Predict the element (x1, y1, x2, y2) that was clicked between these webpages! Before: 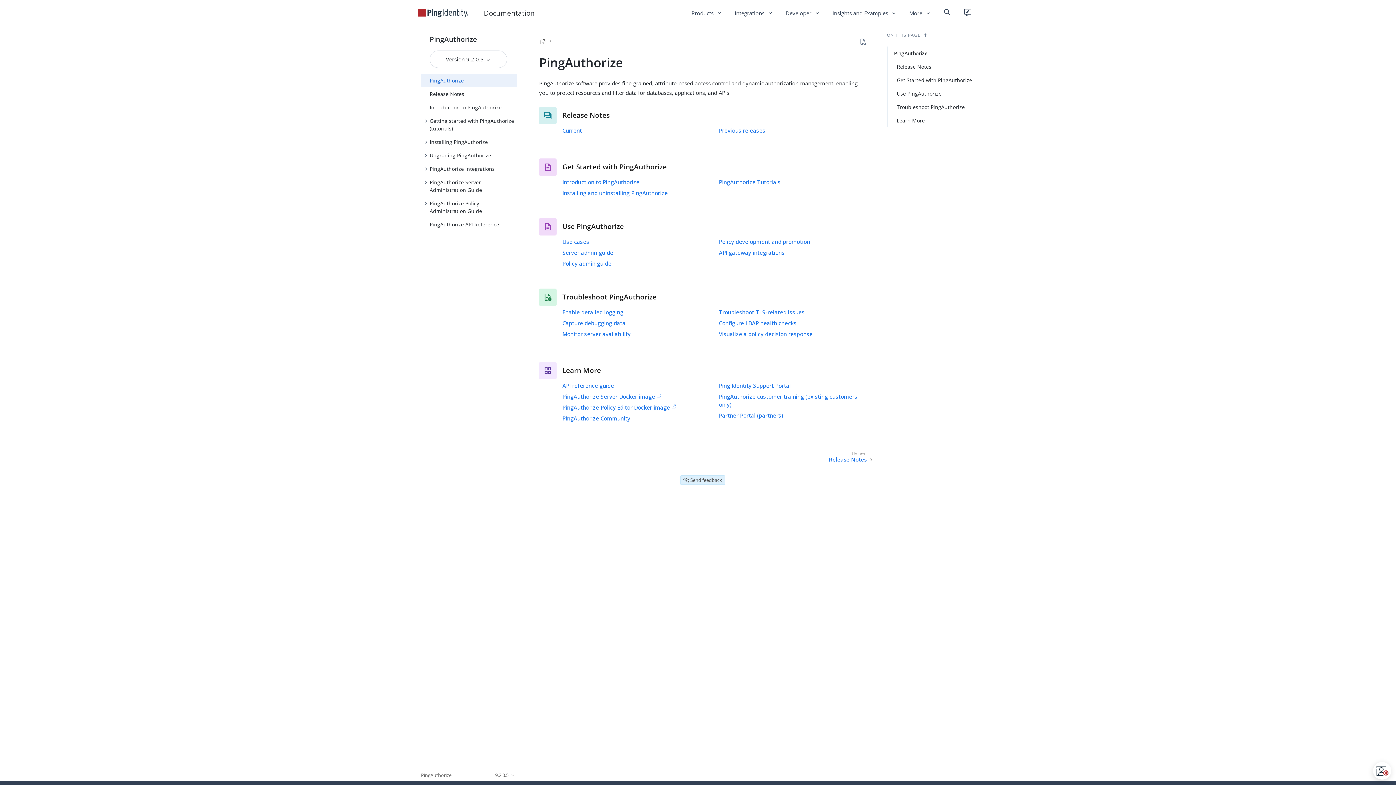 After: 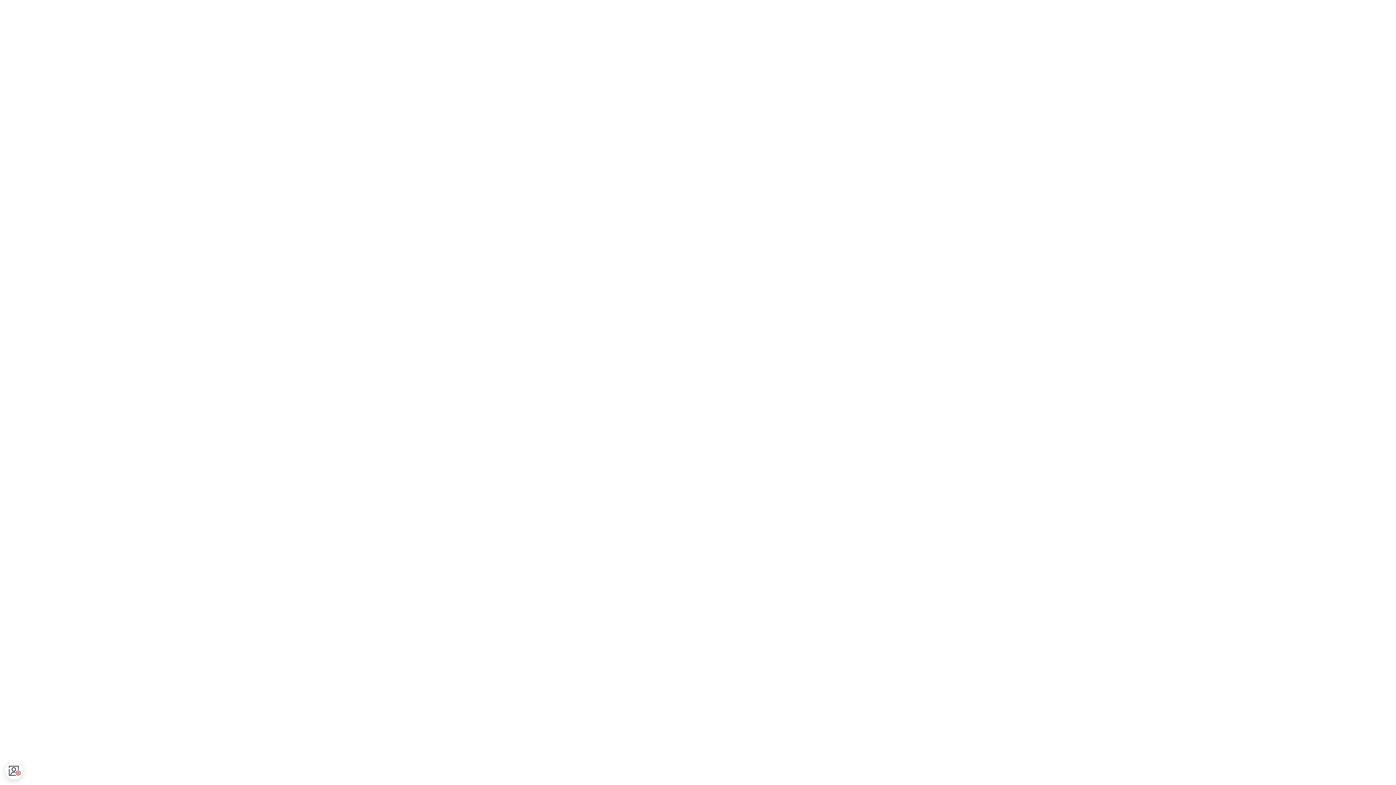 Action: label: Ping Identity Support Portal bbox: (719, 382, 791, 389)